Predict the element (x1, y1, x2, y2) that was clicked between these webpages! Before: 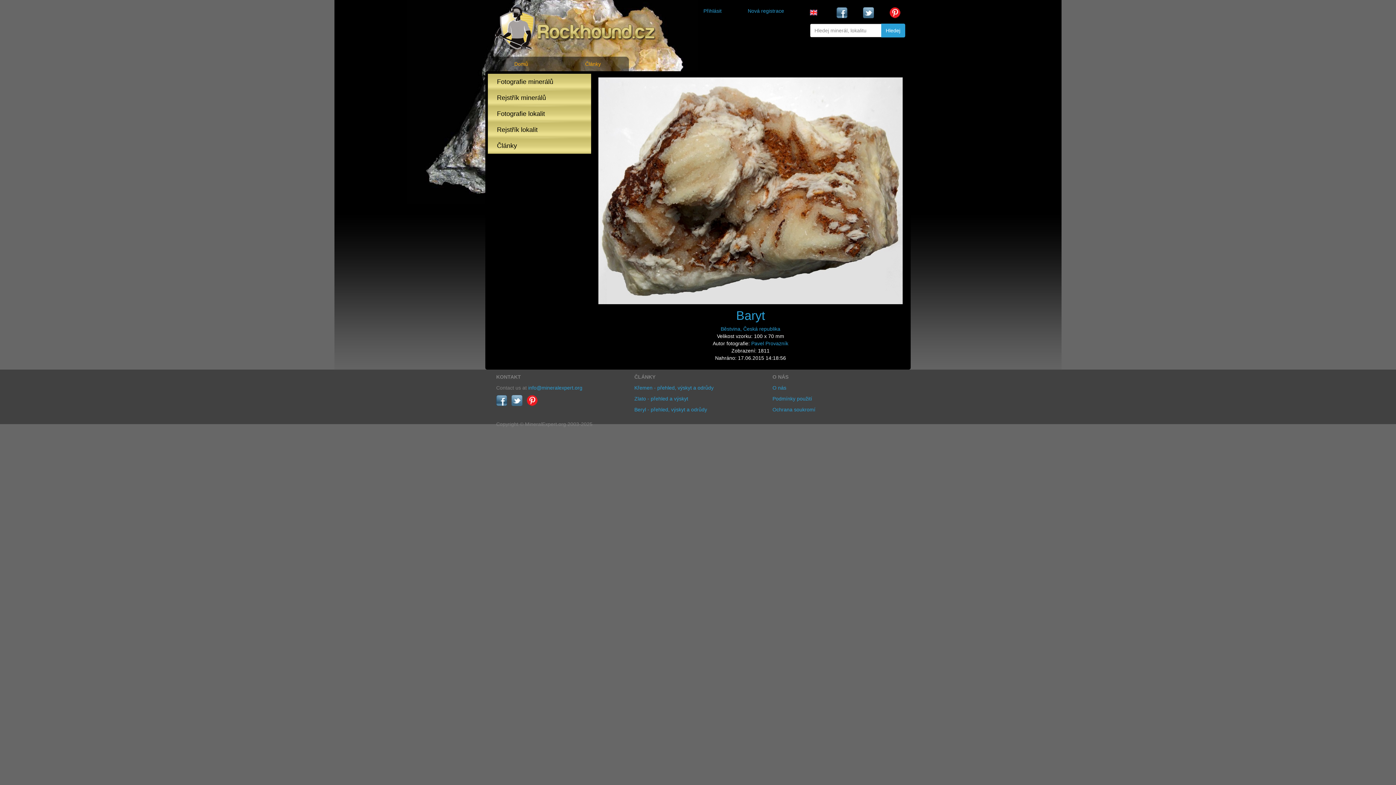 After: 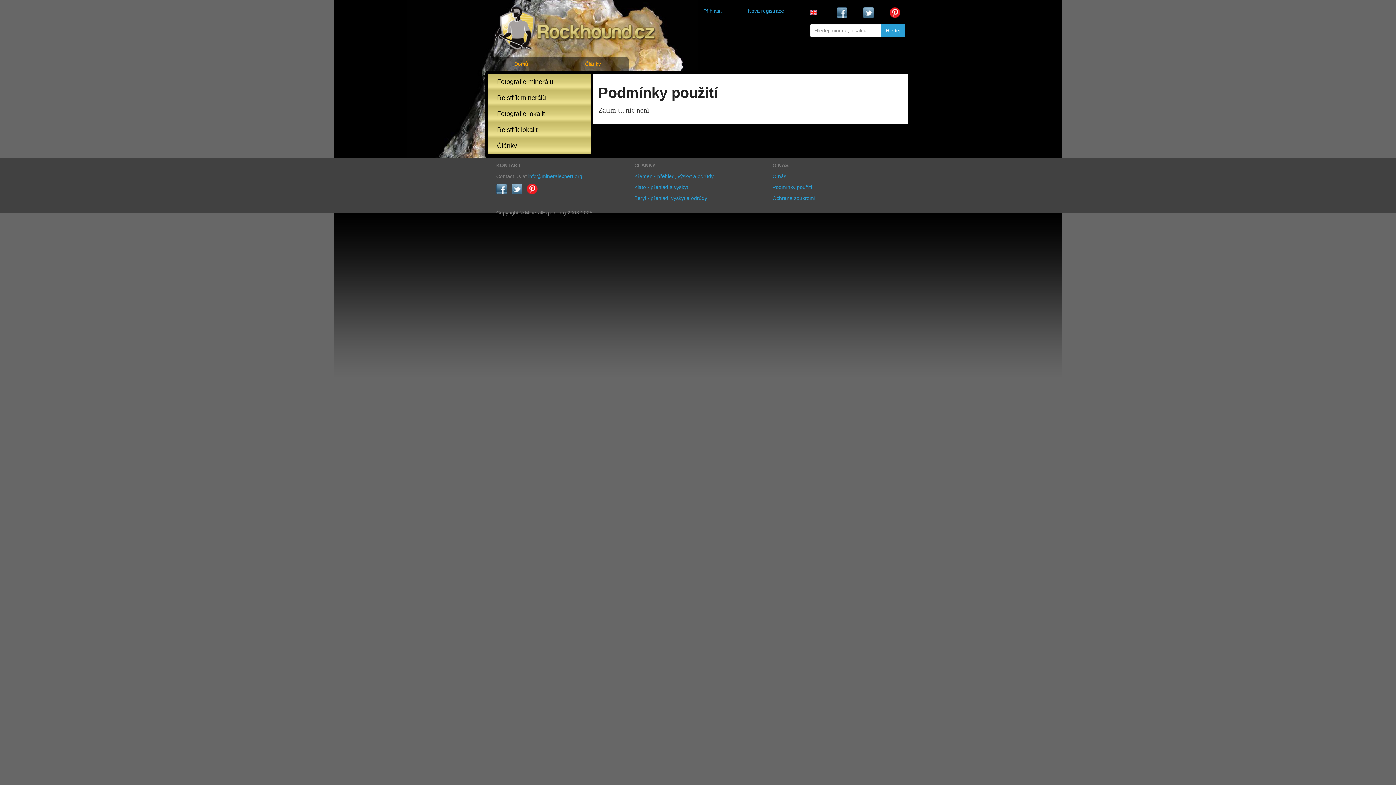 Action: label: Podmínky použití bbox: (772, 396, 812, 401)